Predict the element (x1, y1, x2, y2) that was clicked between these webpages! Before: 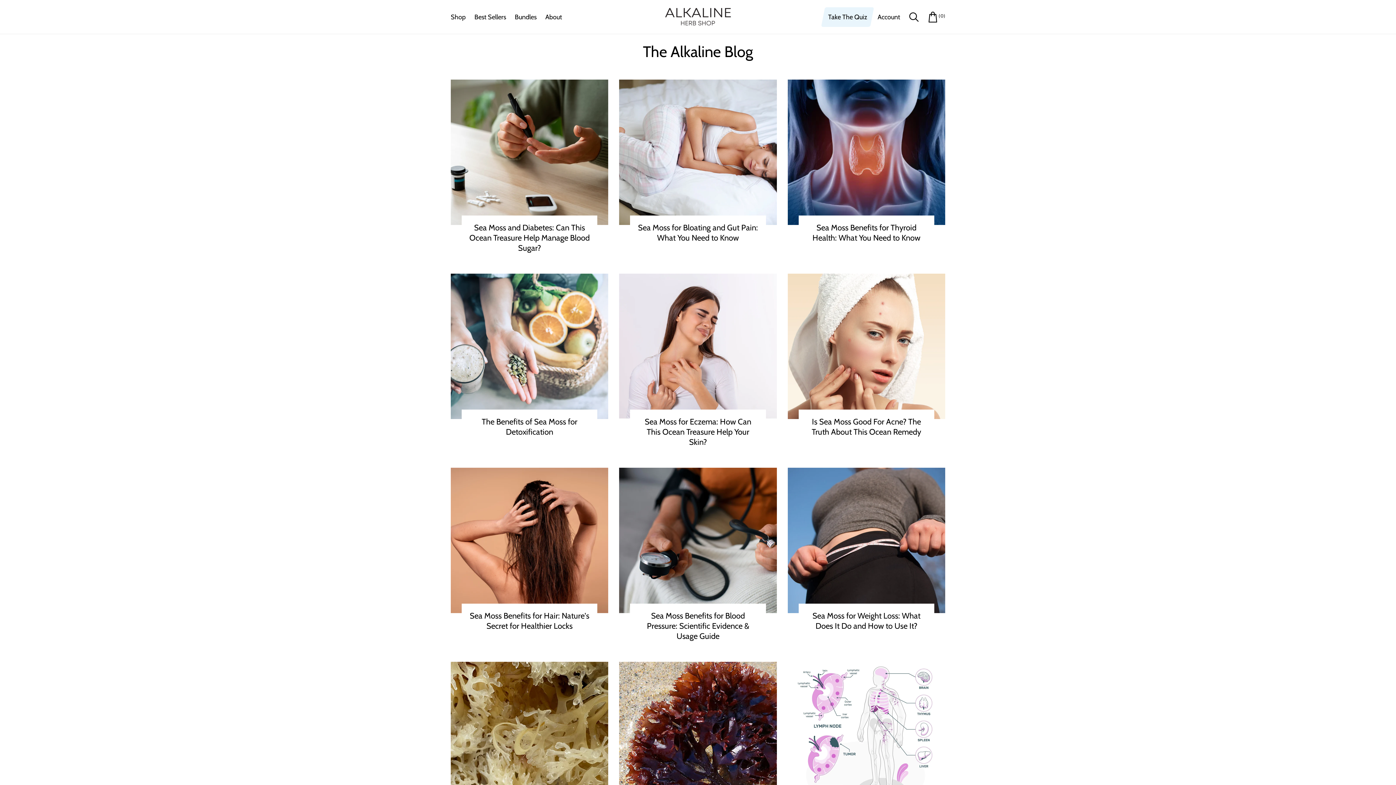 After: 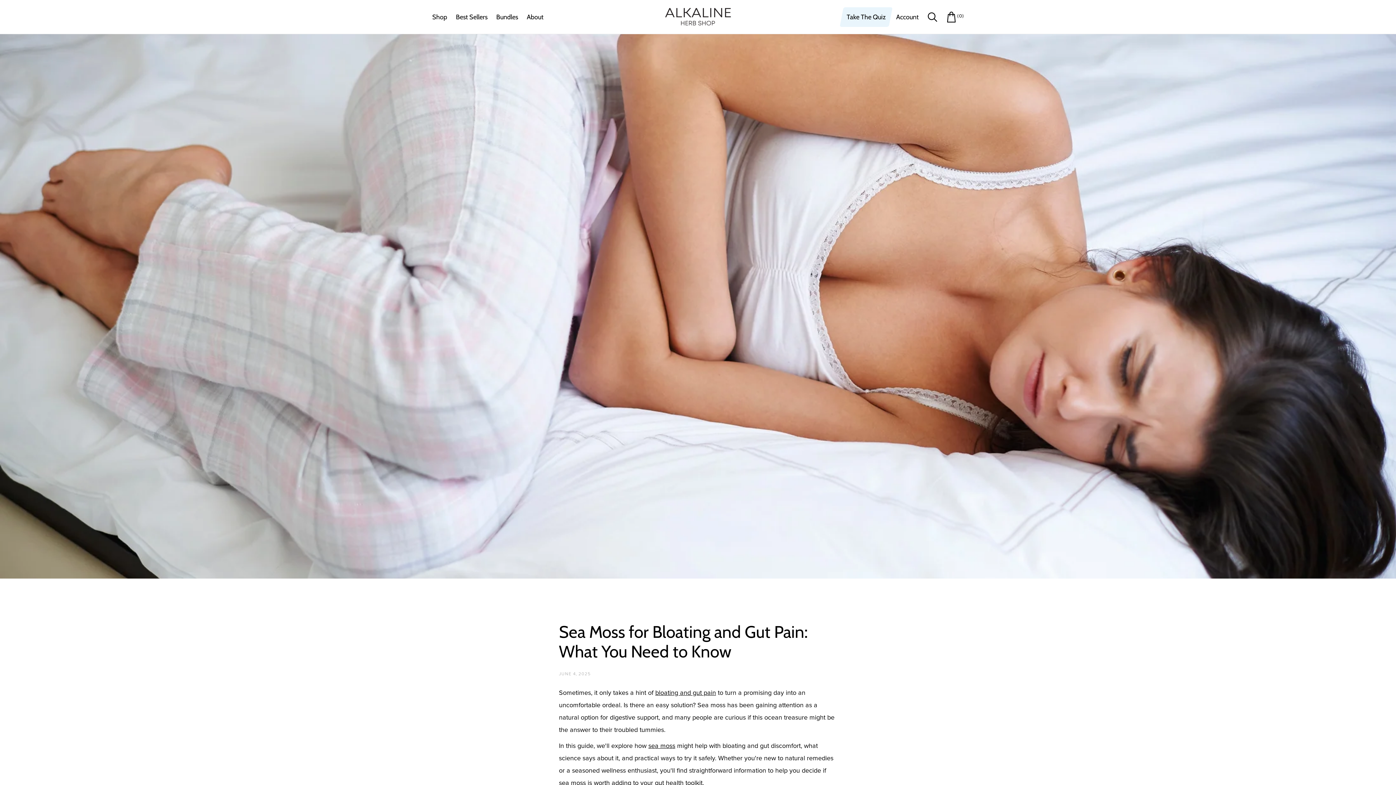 Action: label: Sea Moss for Bloating and Gut Pain: What You Need to Know bbox: (637, 222, 758, 243)